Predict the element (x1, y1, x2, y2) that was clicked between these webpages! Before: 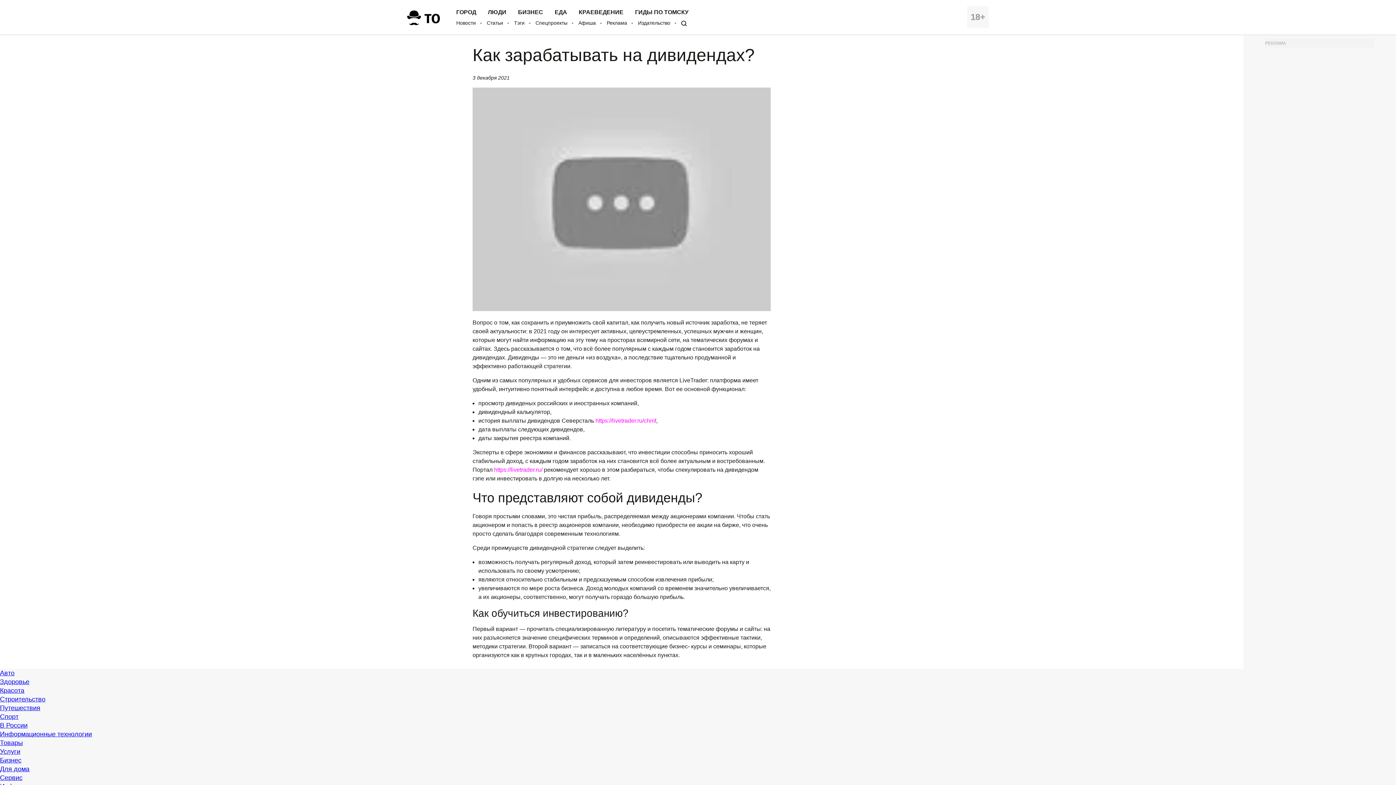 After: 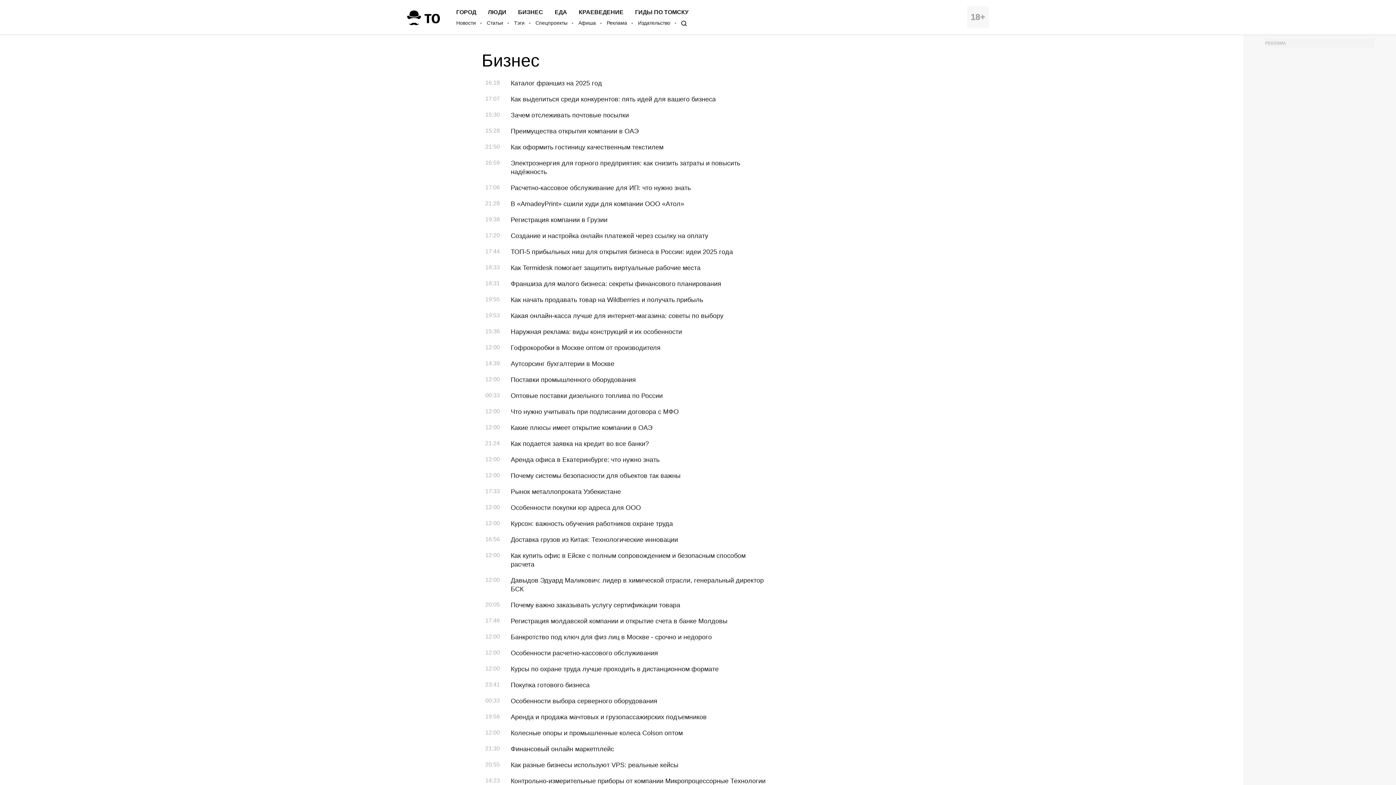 Action: label: Бизнес bbox: (0, 757, 21, 764)